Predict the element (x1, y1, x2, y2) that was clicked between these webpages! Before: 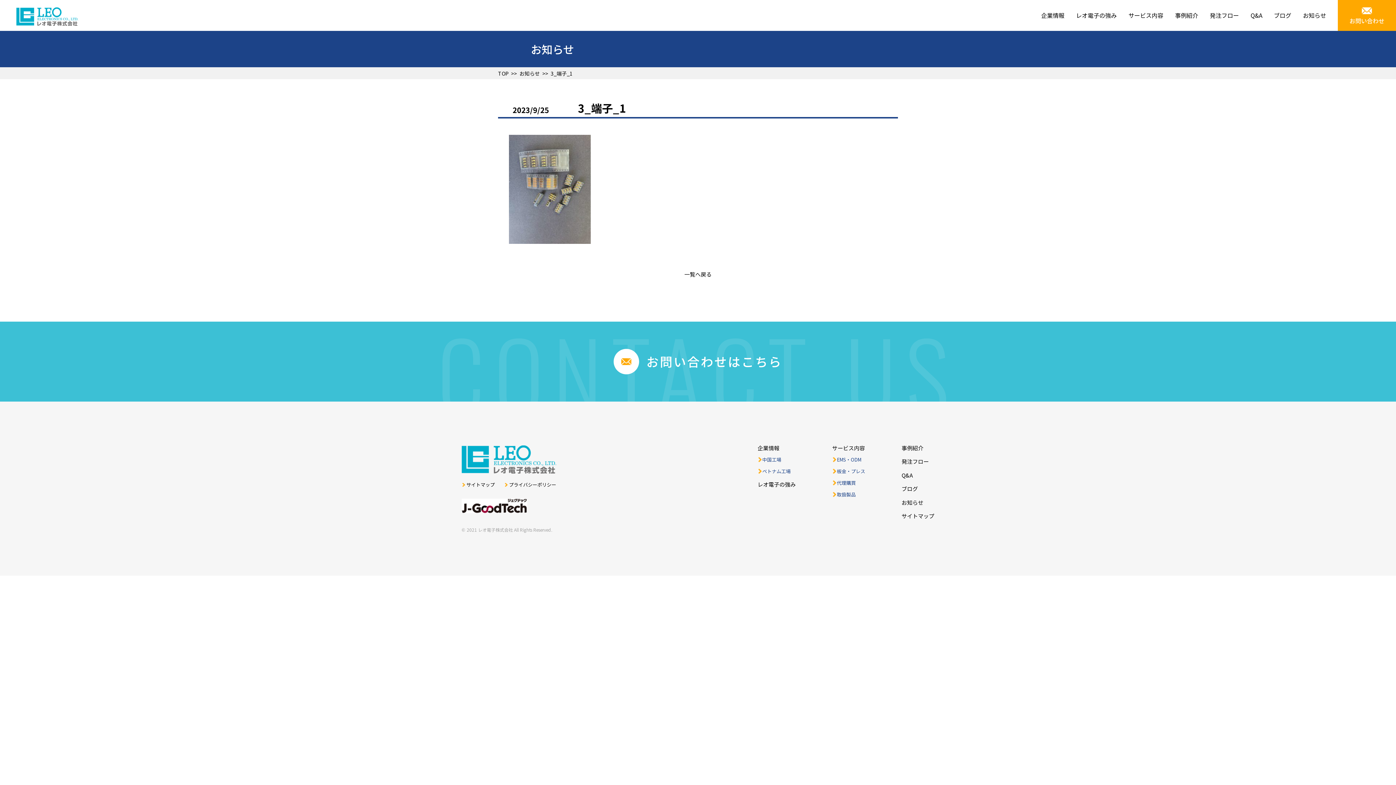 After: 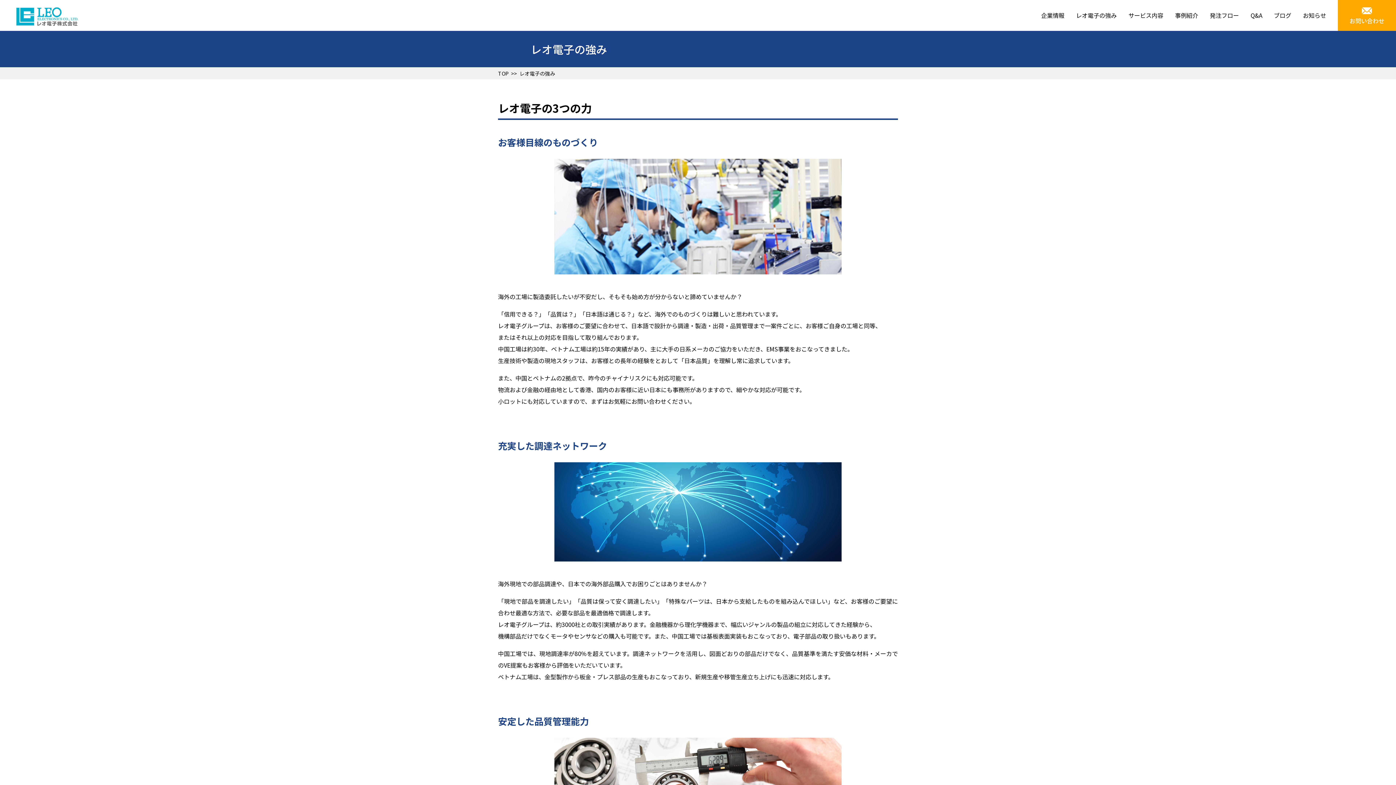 Action: bbox: (1076, 10, 1117, 19) label: レオ電子の強み